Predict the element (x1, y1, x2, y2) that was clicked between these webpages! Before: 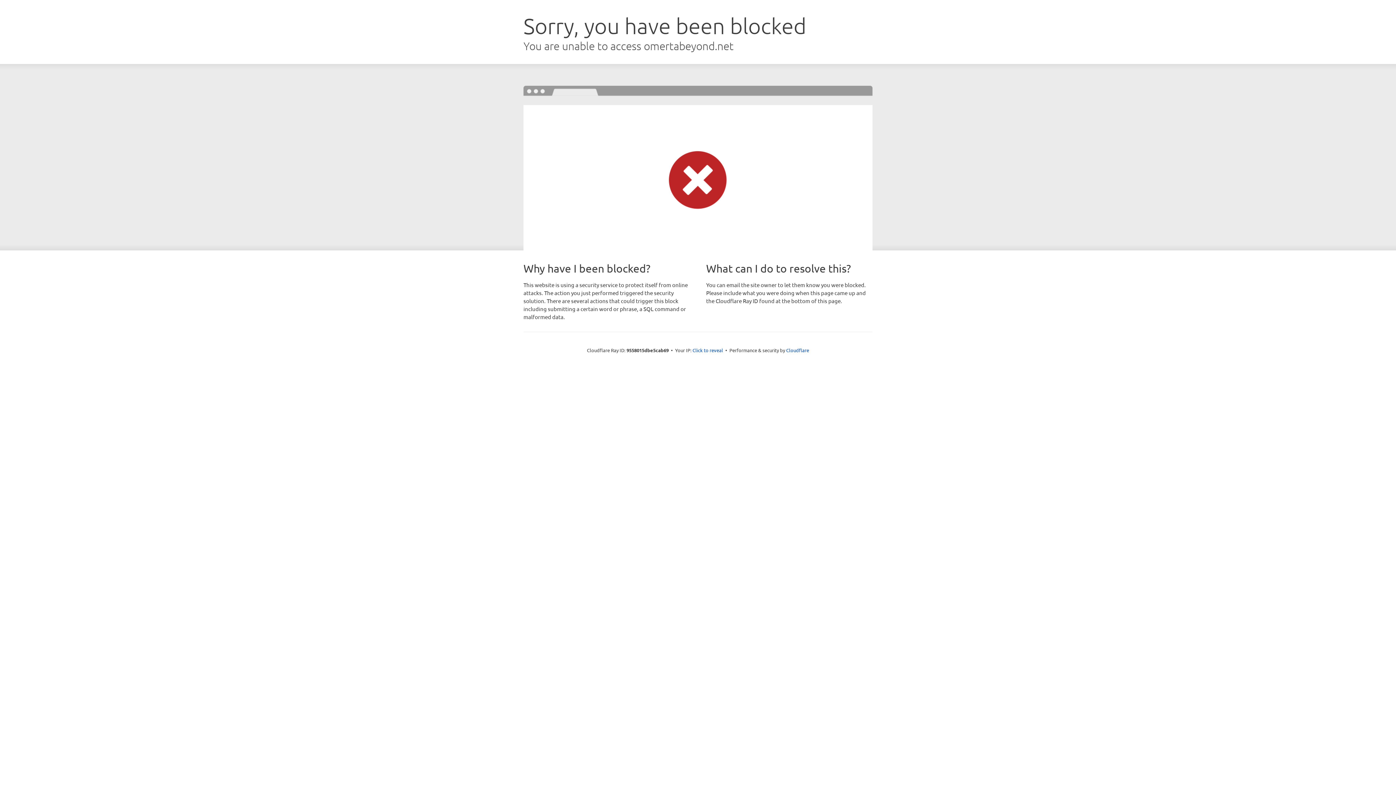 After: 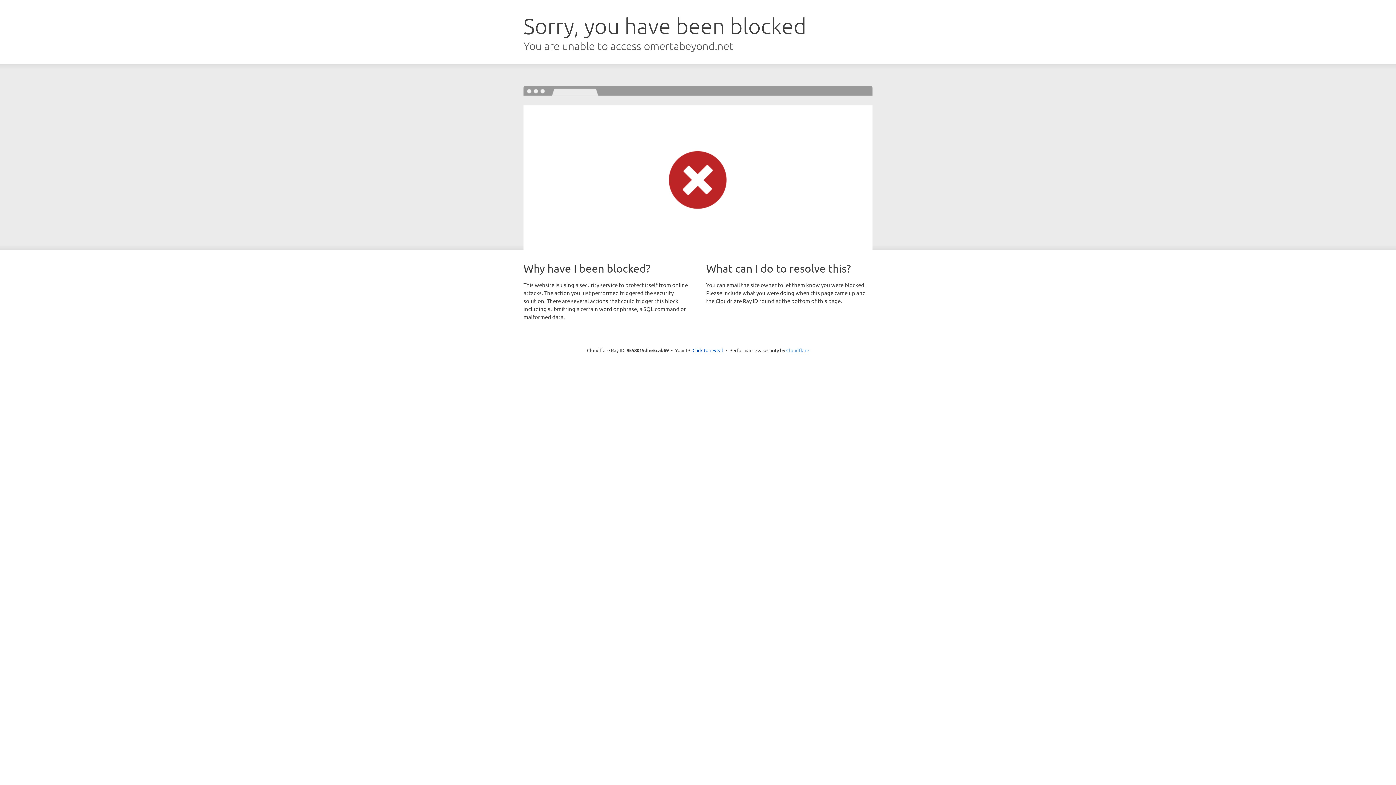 Action: bbox: (786, 347, 809, 353) label: Cloudflare